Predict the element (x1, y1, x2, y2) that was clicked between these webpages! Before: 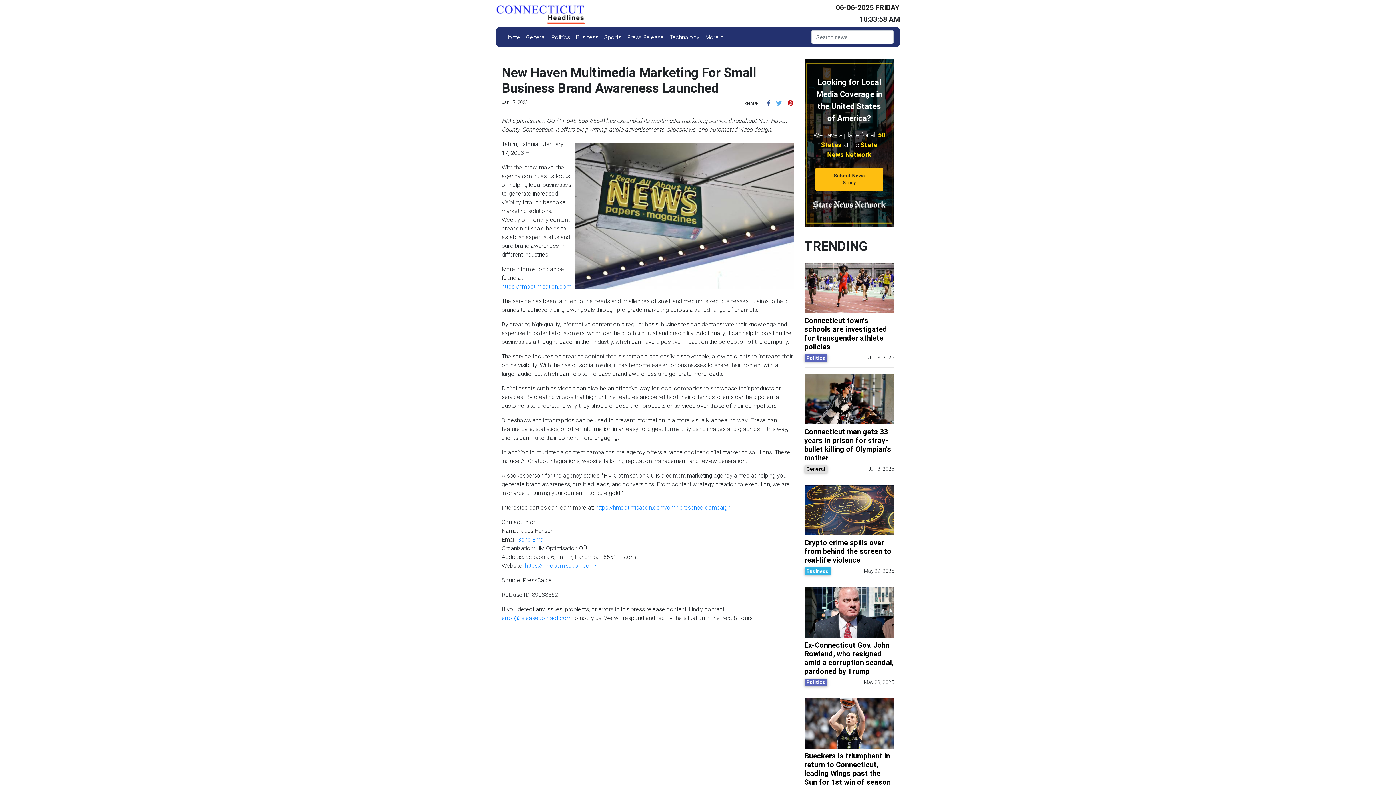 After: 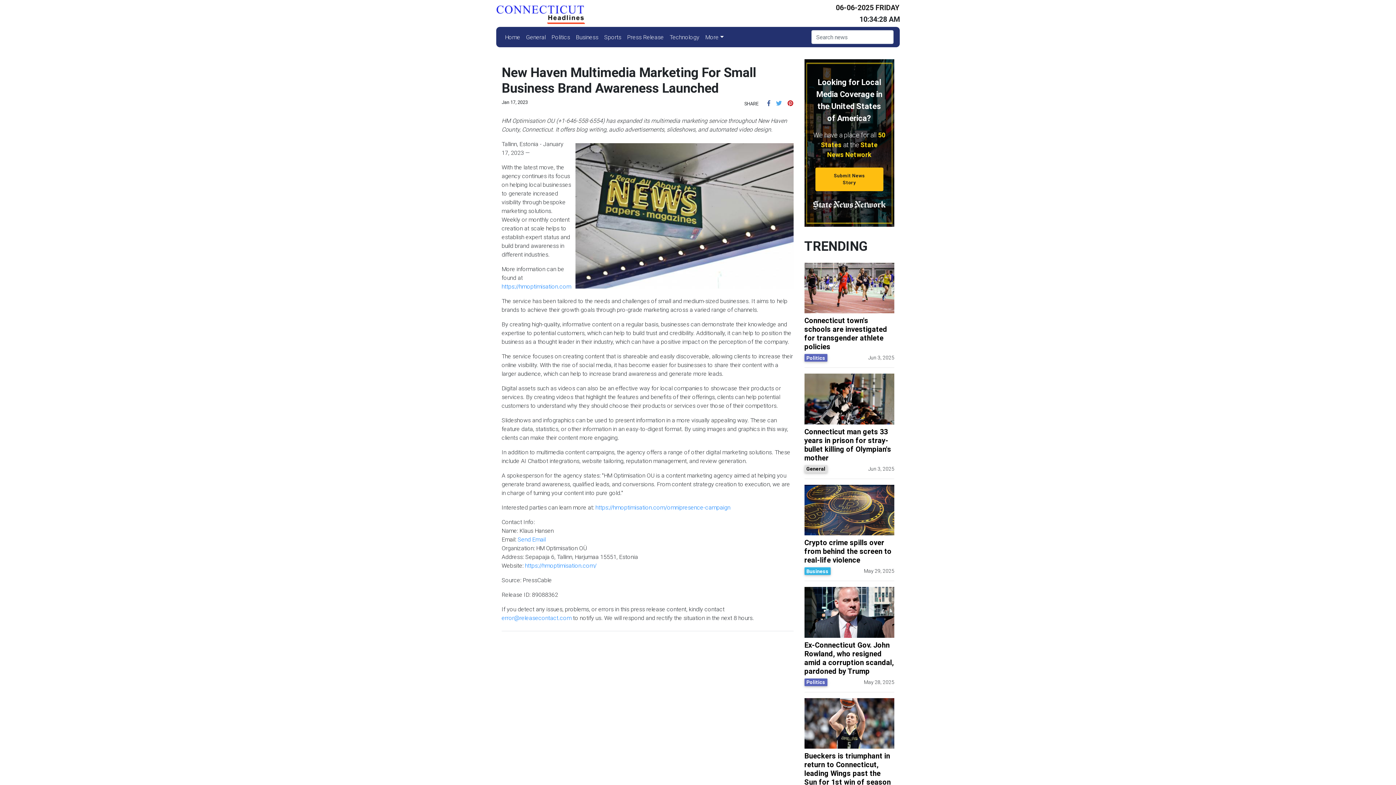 Action: bbox: (787, 99, 793, 106)